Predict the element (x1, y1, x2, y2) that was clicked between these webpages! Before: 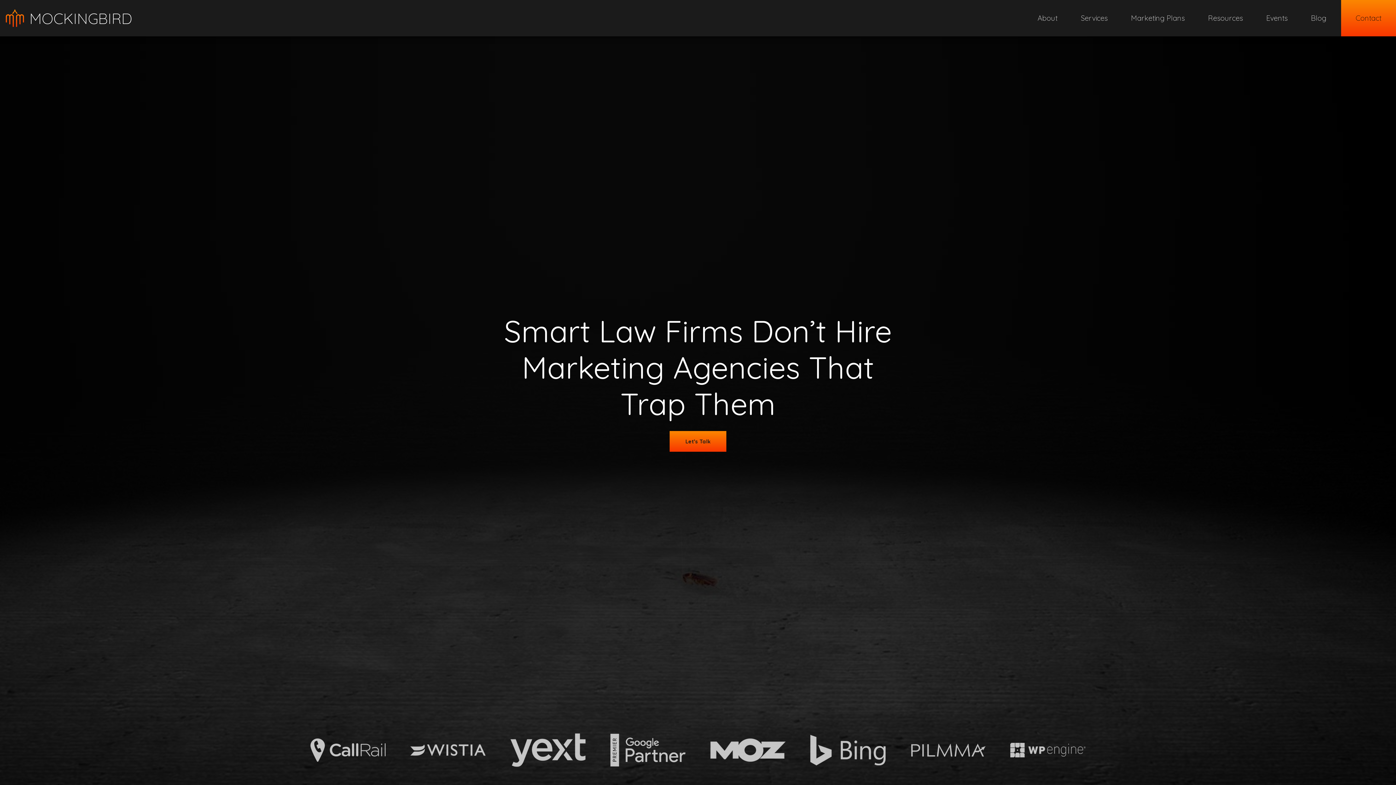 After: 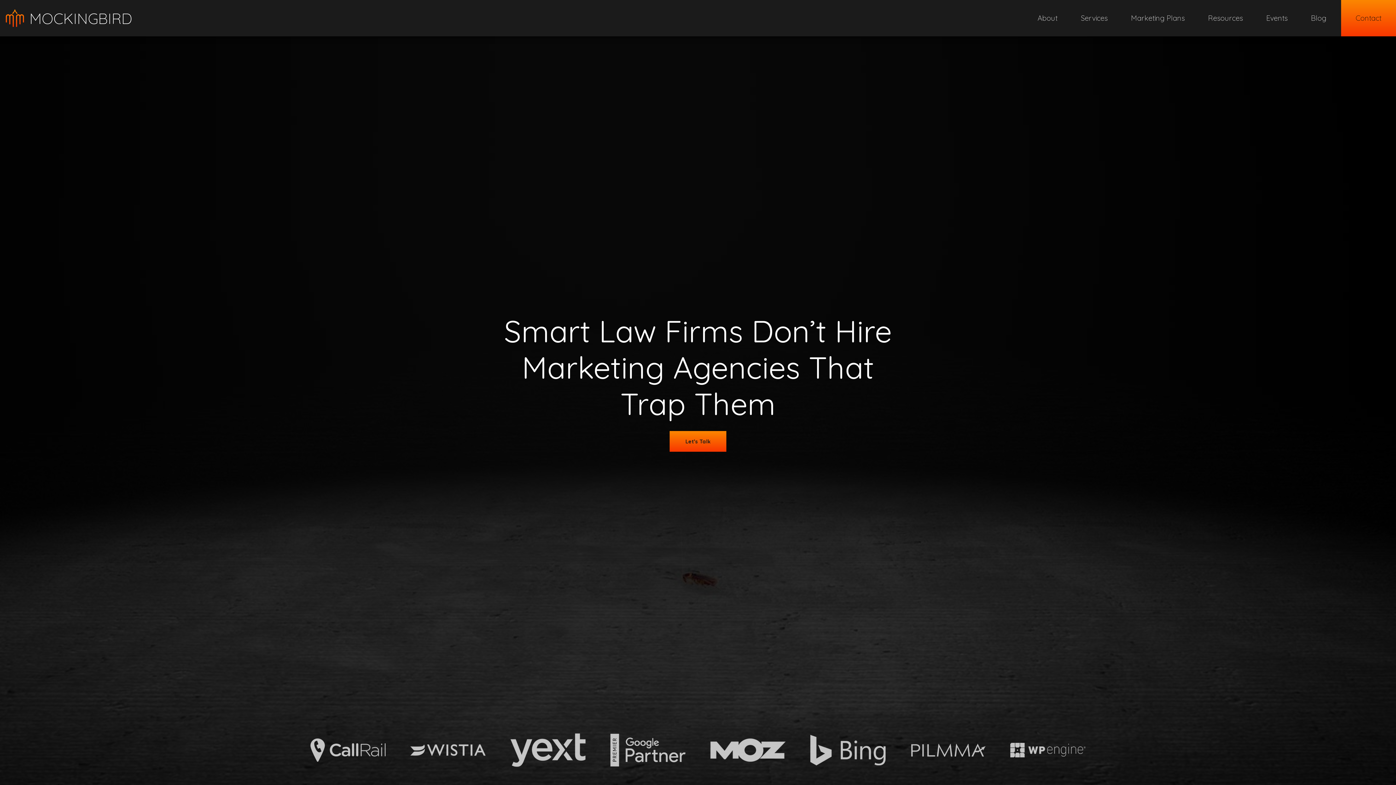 Action: bbox: (0, 4, 1023, 31) label: MOCKINGBIRD